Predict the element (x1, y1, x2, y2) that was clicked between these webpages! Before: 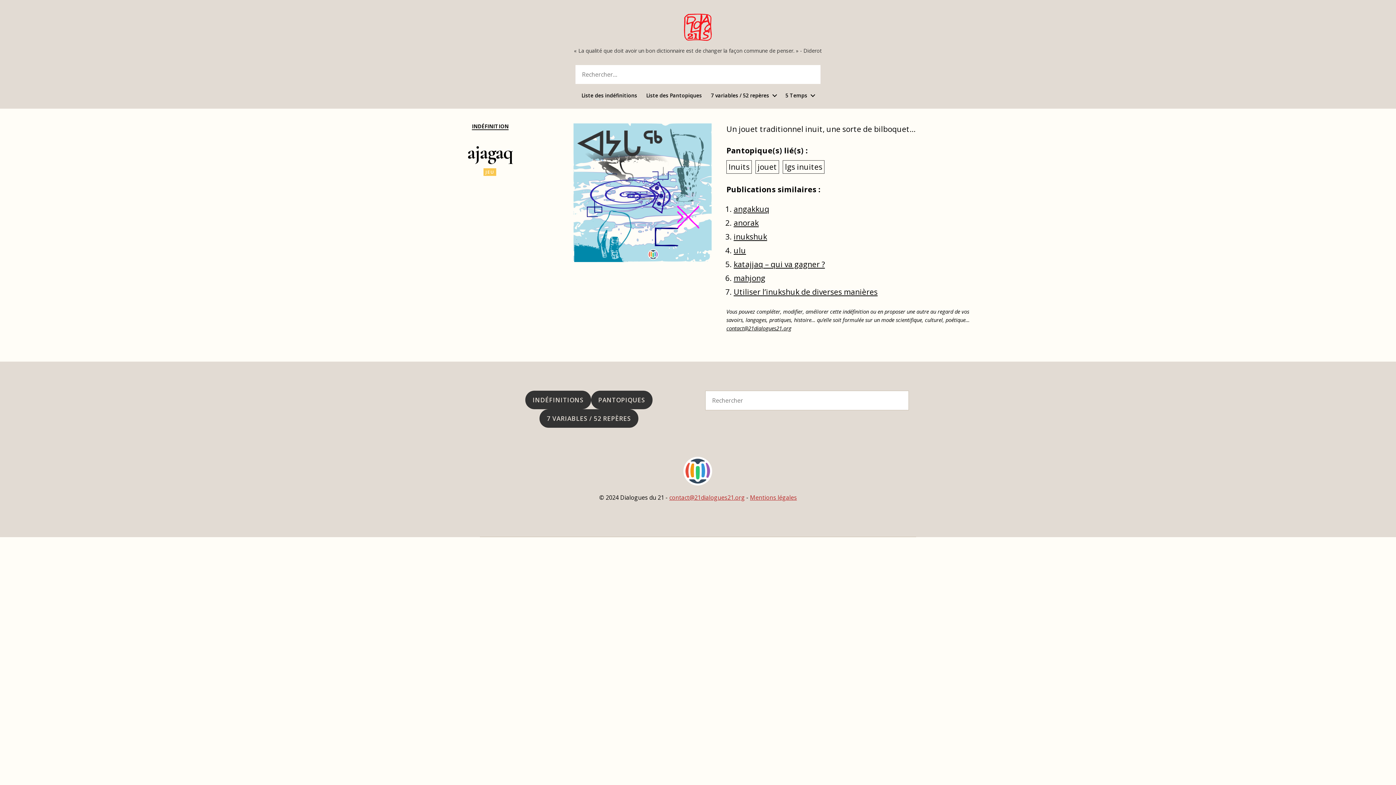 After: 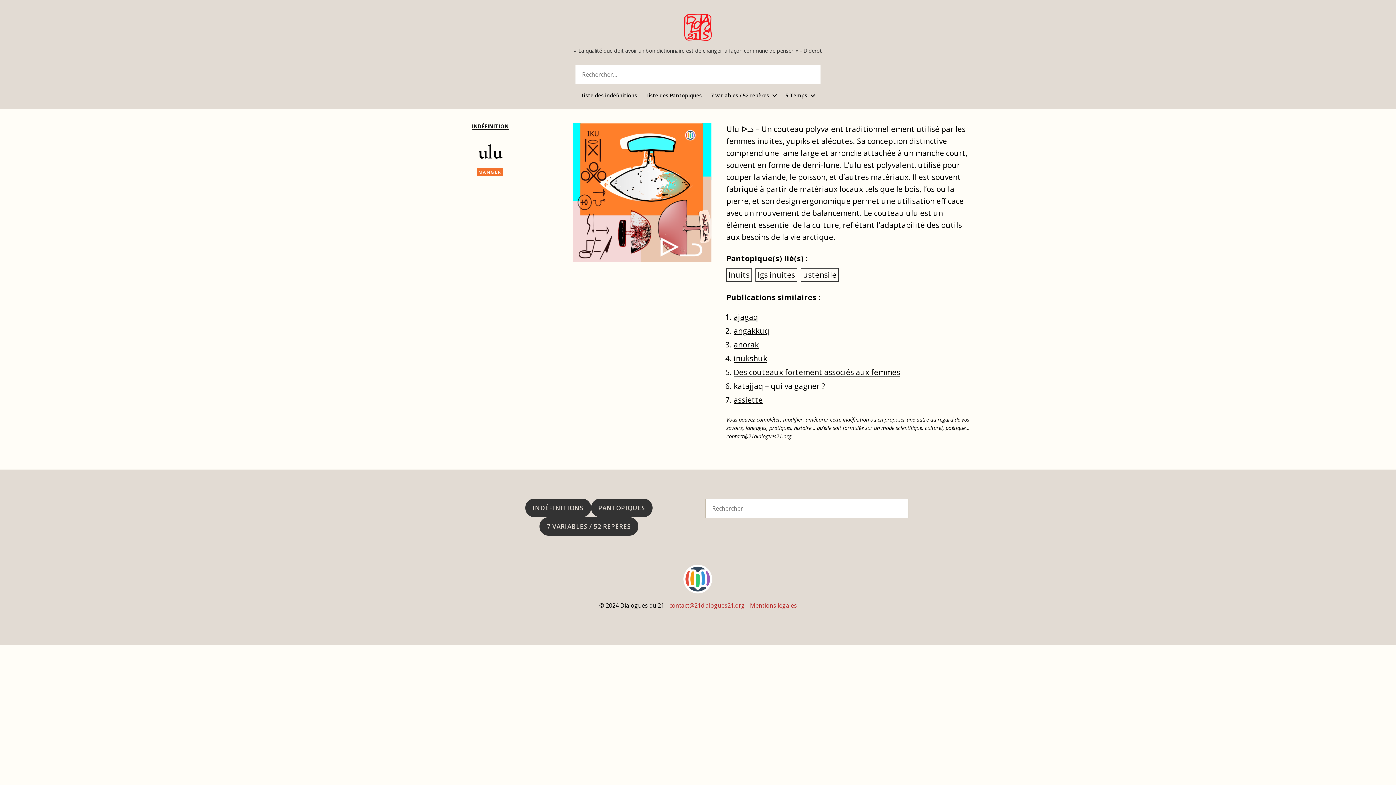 Action: bbox: (733, 245, 746, 255) label: ulu